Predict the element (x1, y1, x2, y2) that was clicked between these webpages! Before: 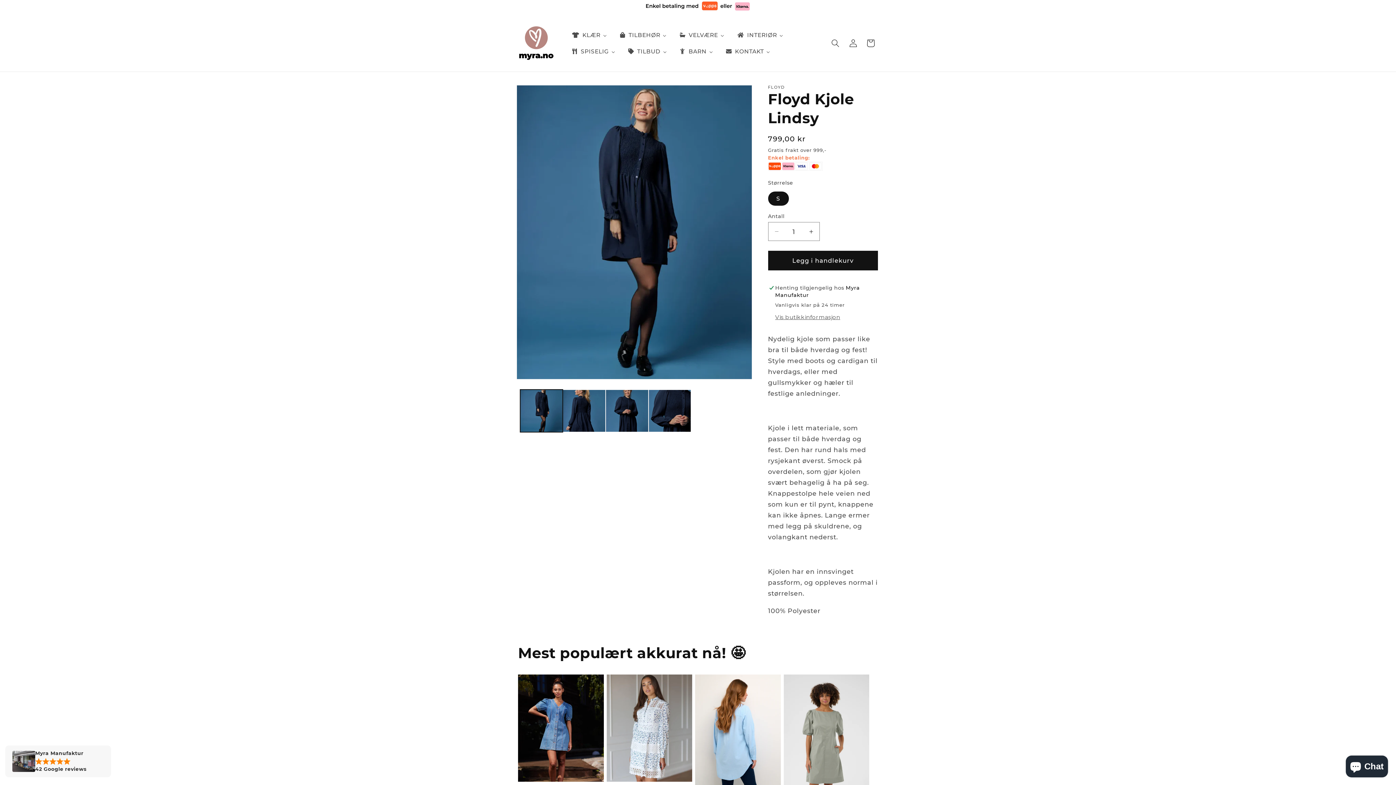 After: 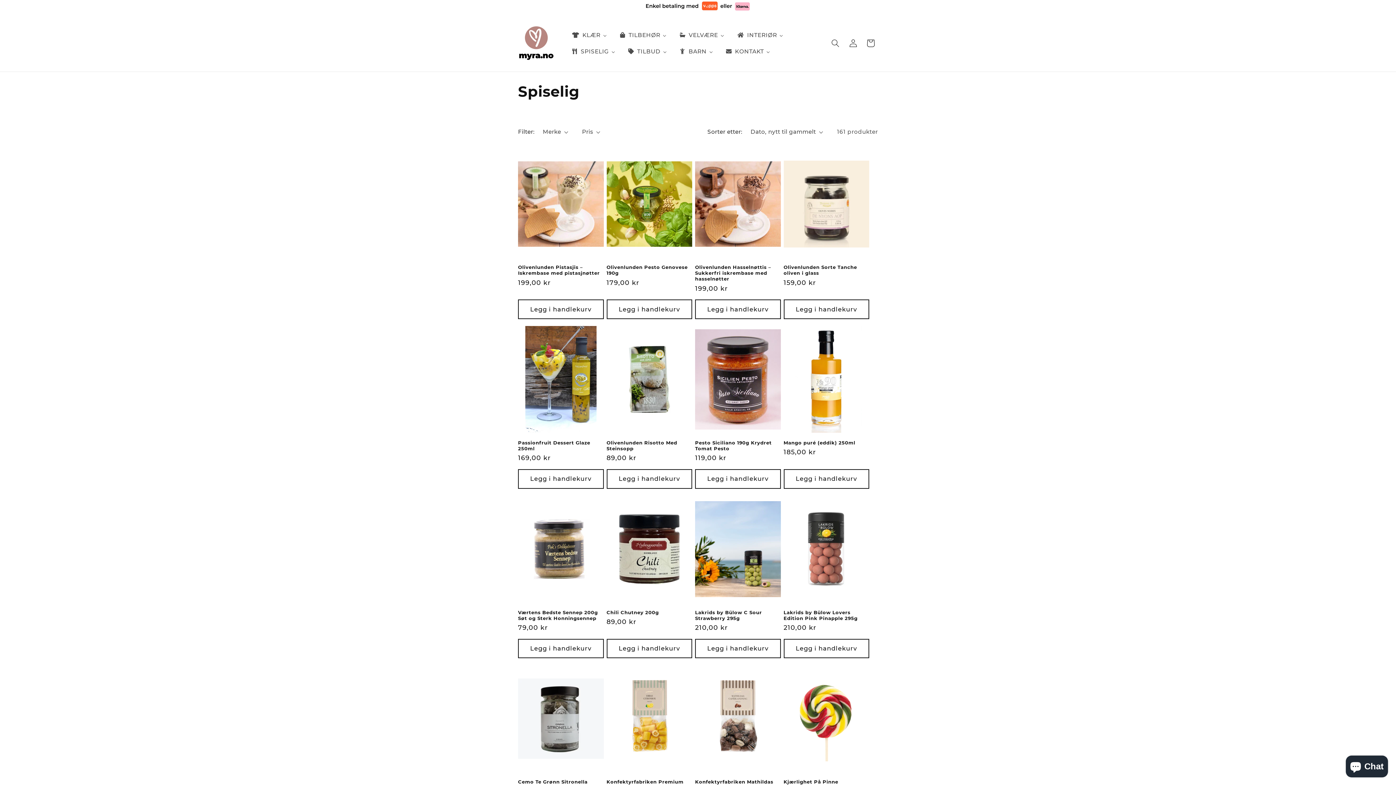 Action: bbox: (565, 43, 621, 59) label: SPISELIG